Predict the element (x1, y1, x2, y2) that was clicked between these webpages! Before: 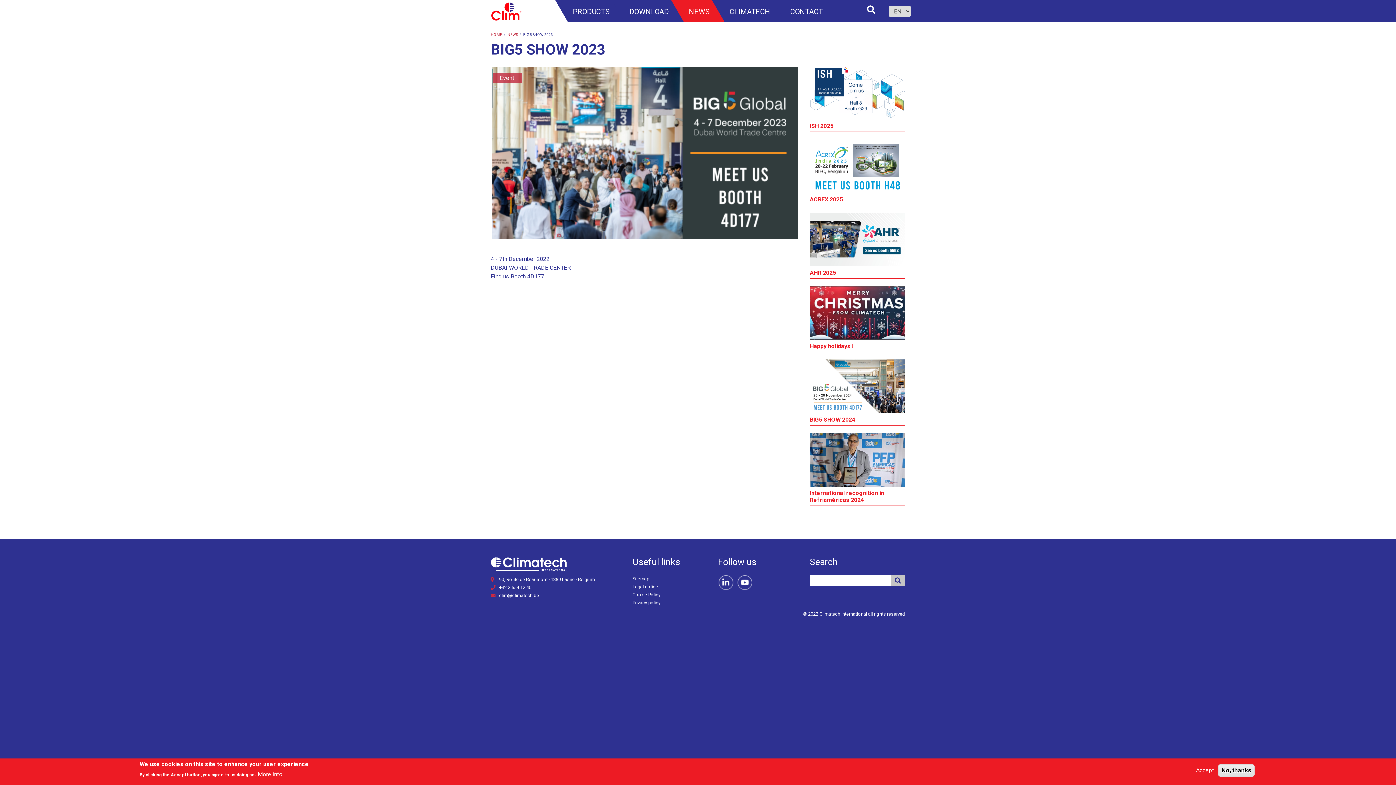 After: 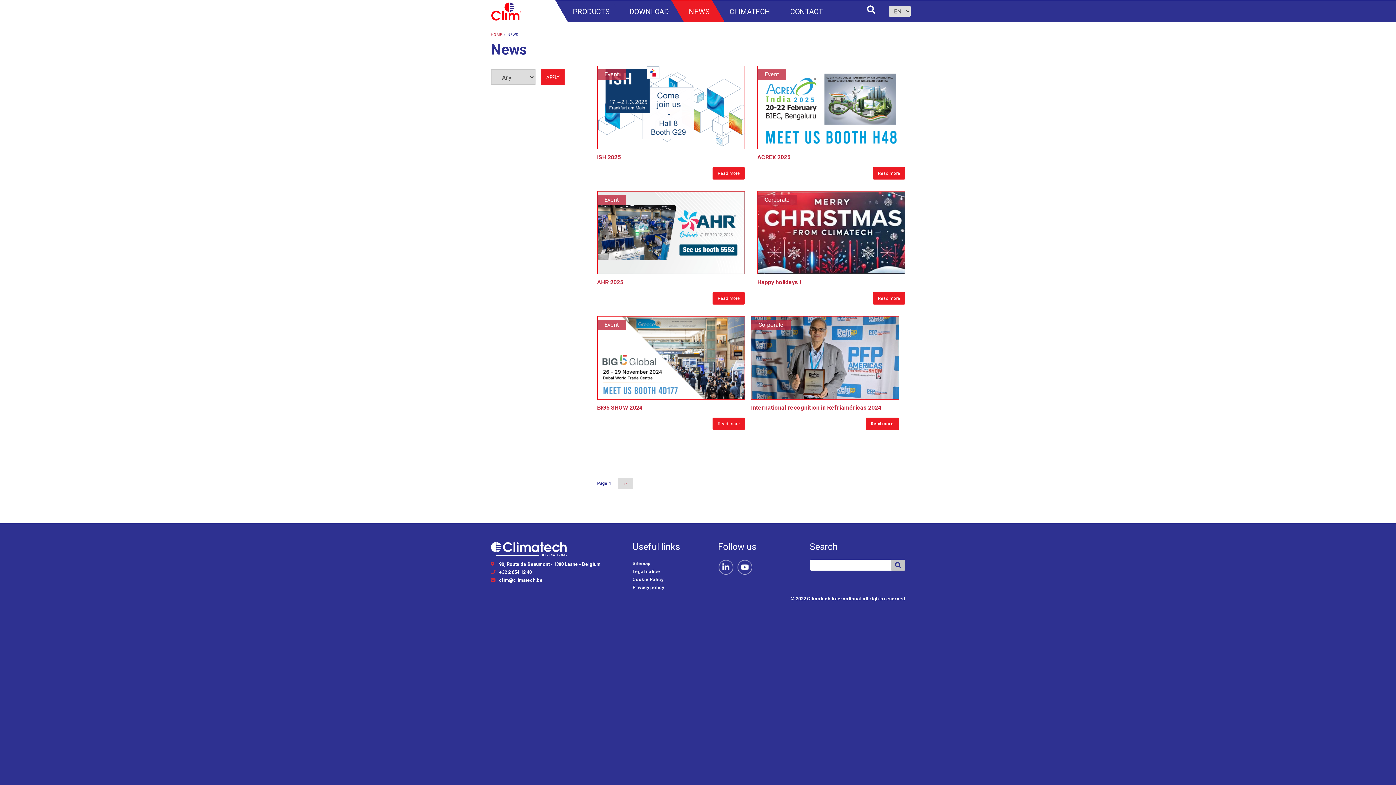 Action: label: NEWS bbox: (507, 32, 517, 36)